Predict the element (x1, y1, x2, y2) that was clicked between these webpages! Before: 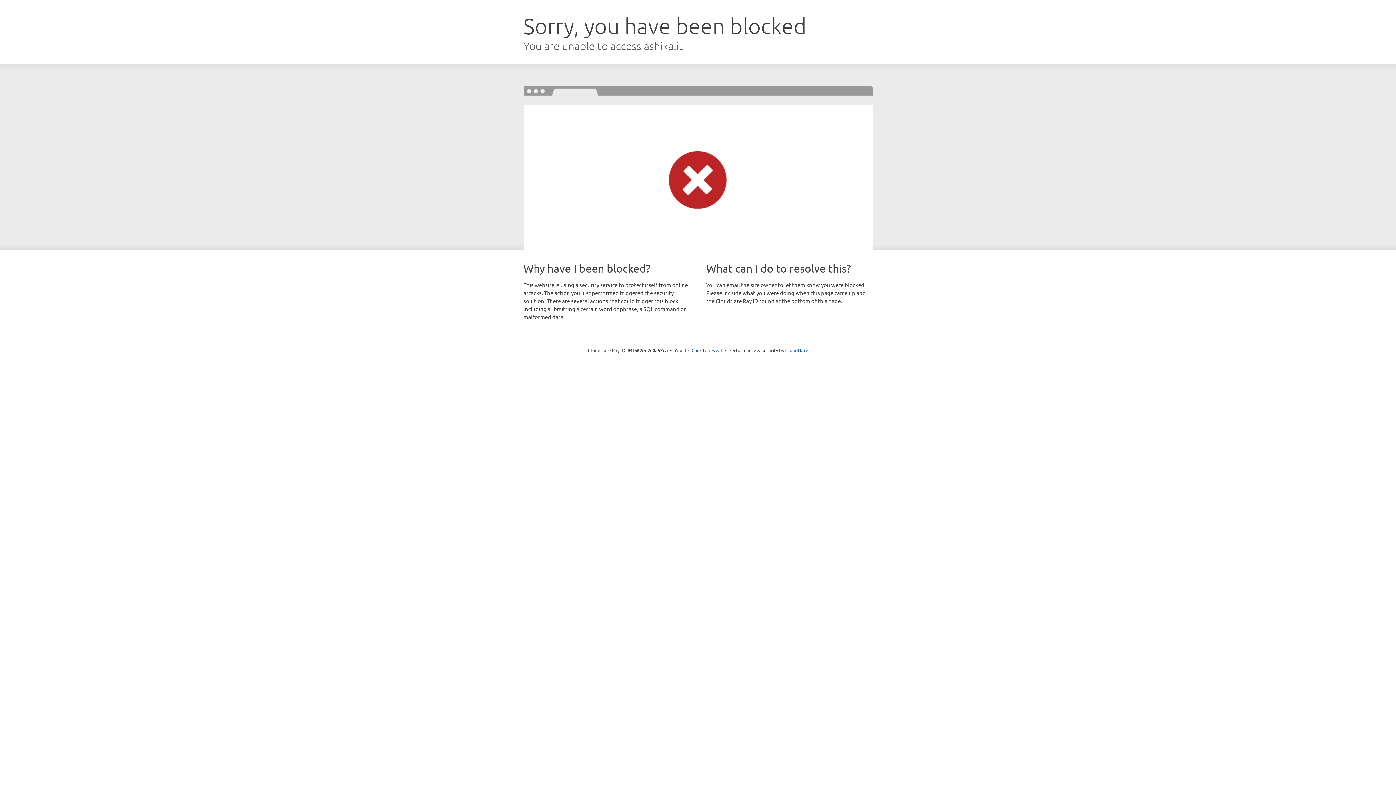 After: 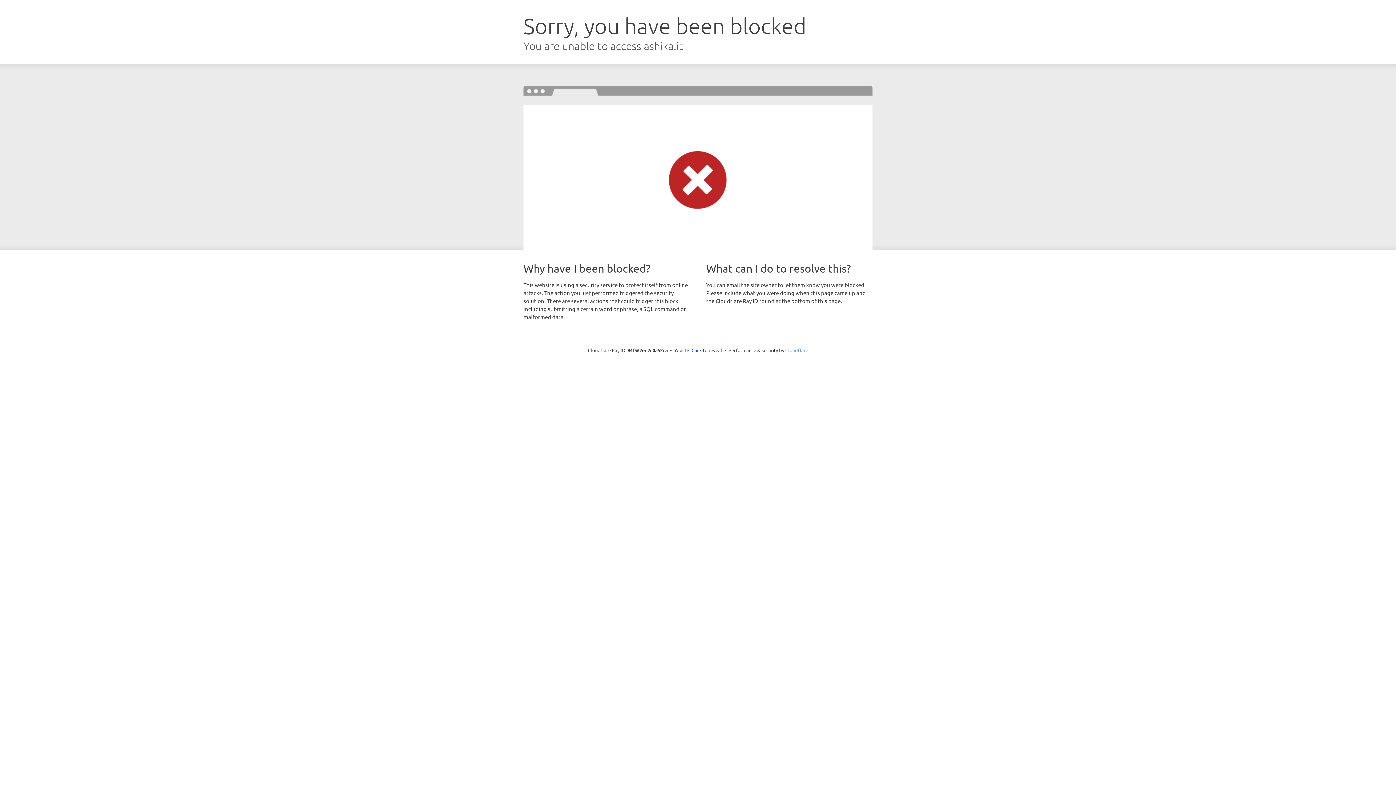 Action: label: Cloudflare bbox: (785, 347, 808, 353)